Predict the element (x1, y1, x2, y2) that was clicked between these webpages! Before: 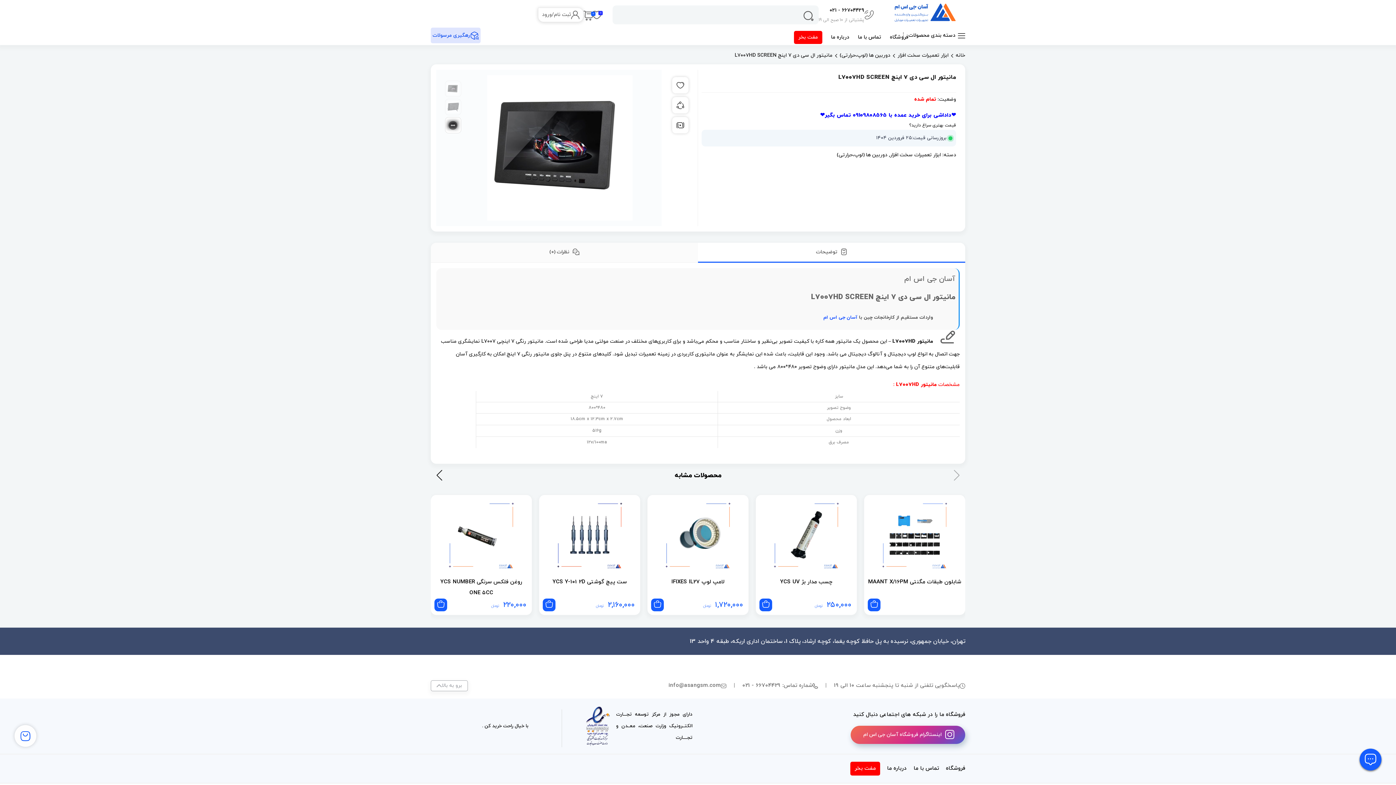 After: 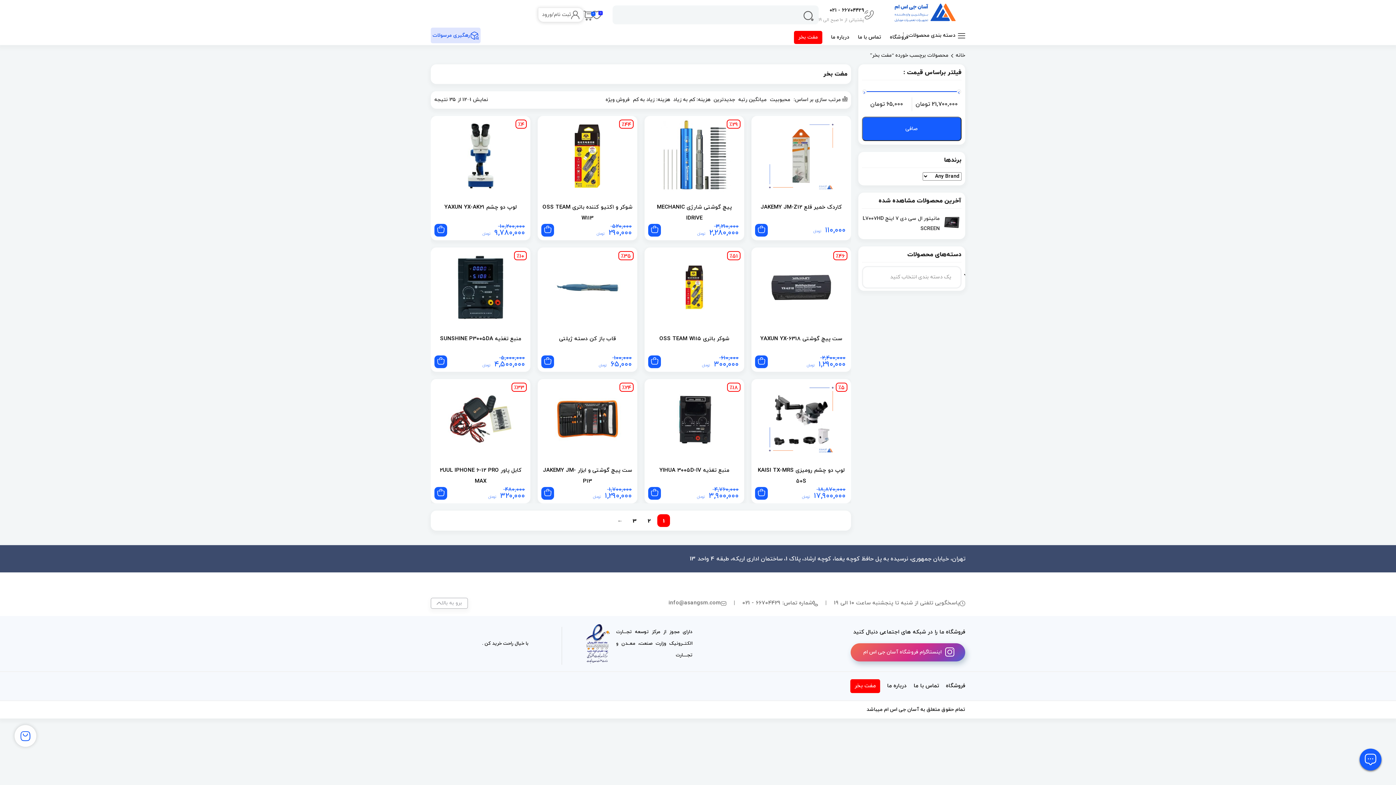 Action: bbox: (794, 30, 822, 44) label: مفت بخر